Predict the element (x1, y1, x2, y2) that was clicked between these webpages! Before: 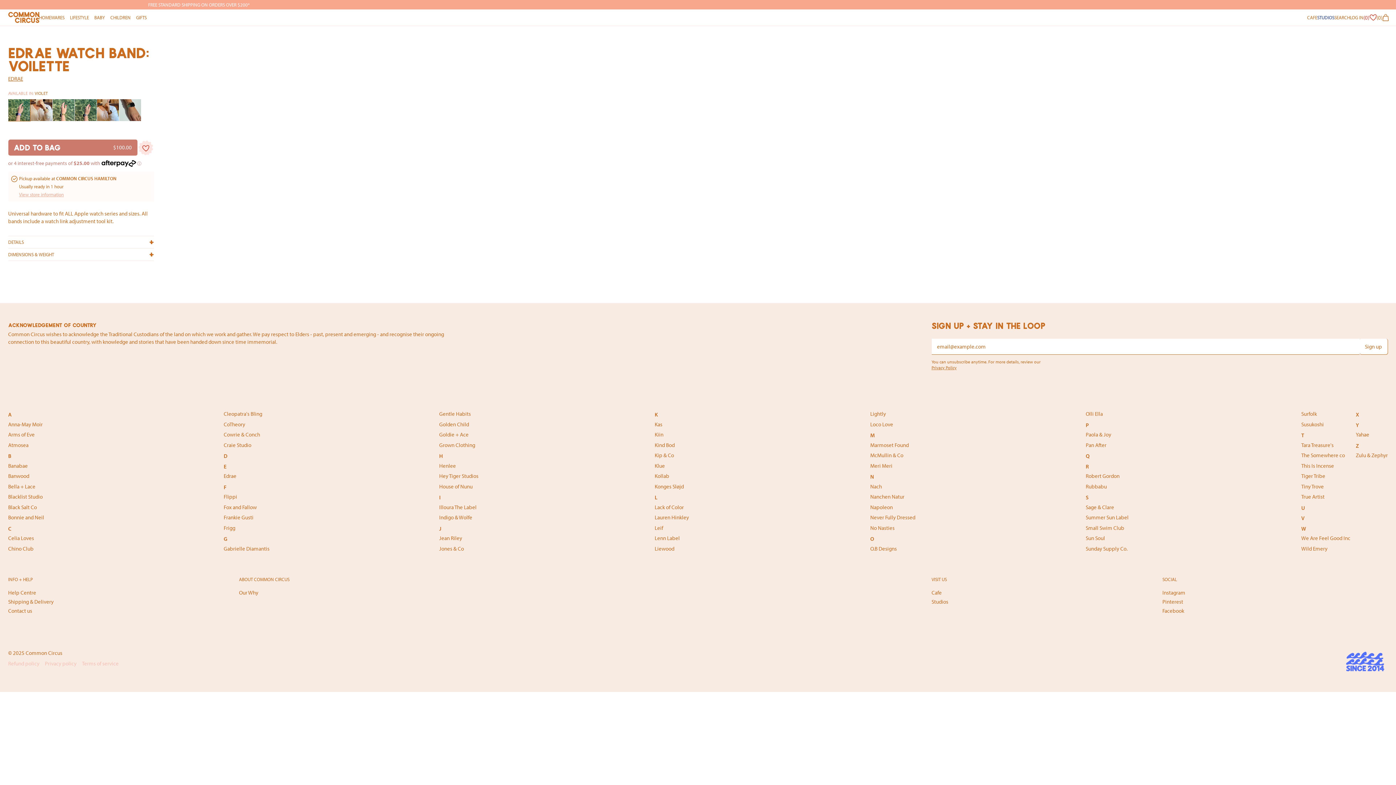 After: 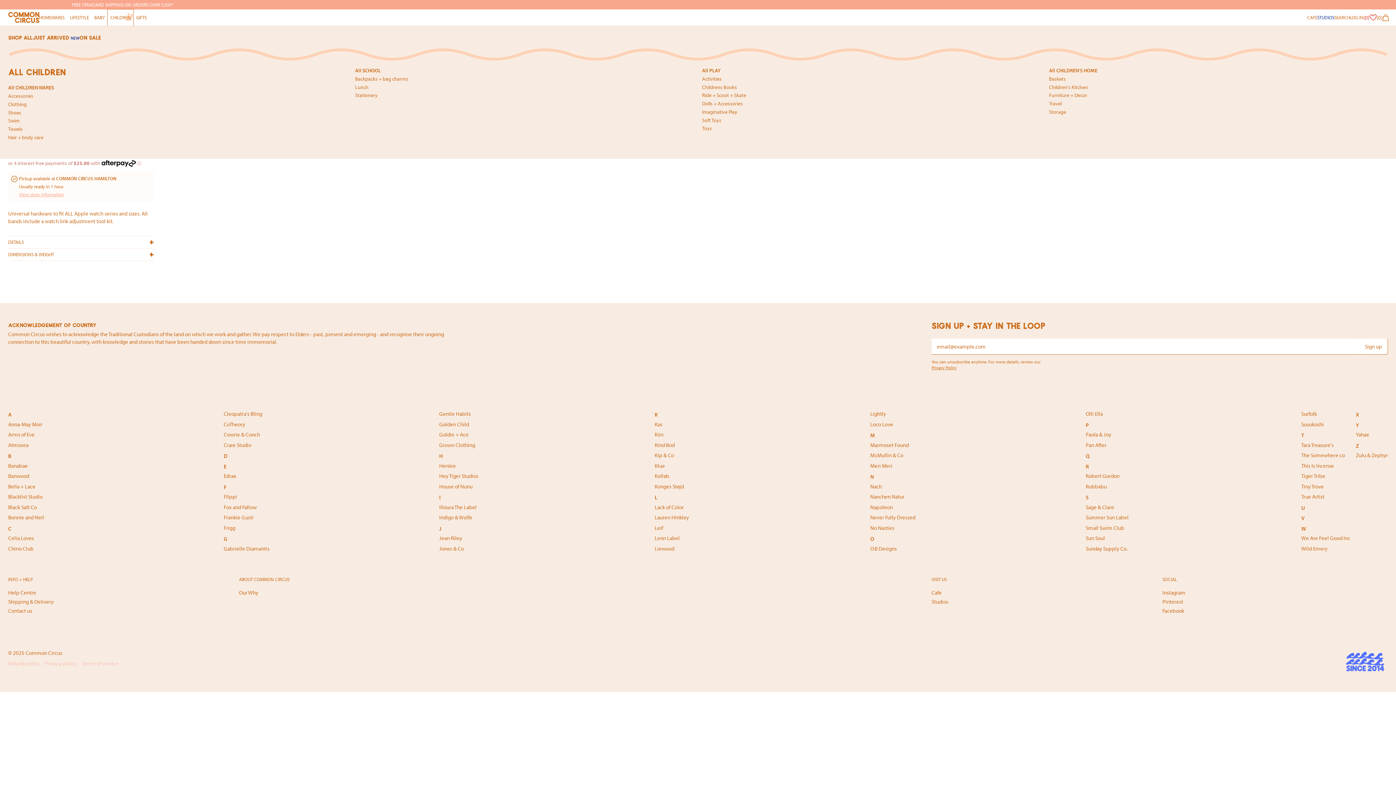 Action: bbox: (107, 9, 133, 25) label: CHILDREN